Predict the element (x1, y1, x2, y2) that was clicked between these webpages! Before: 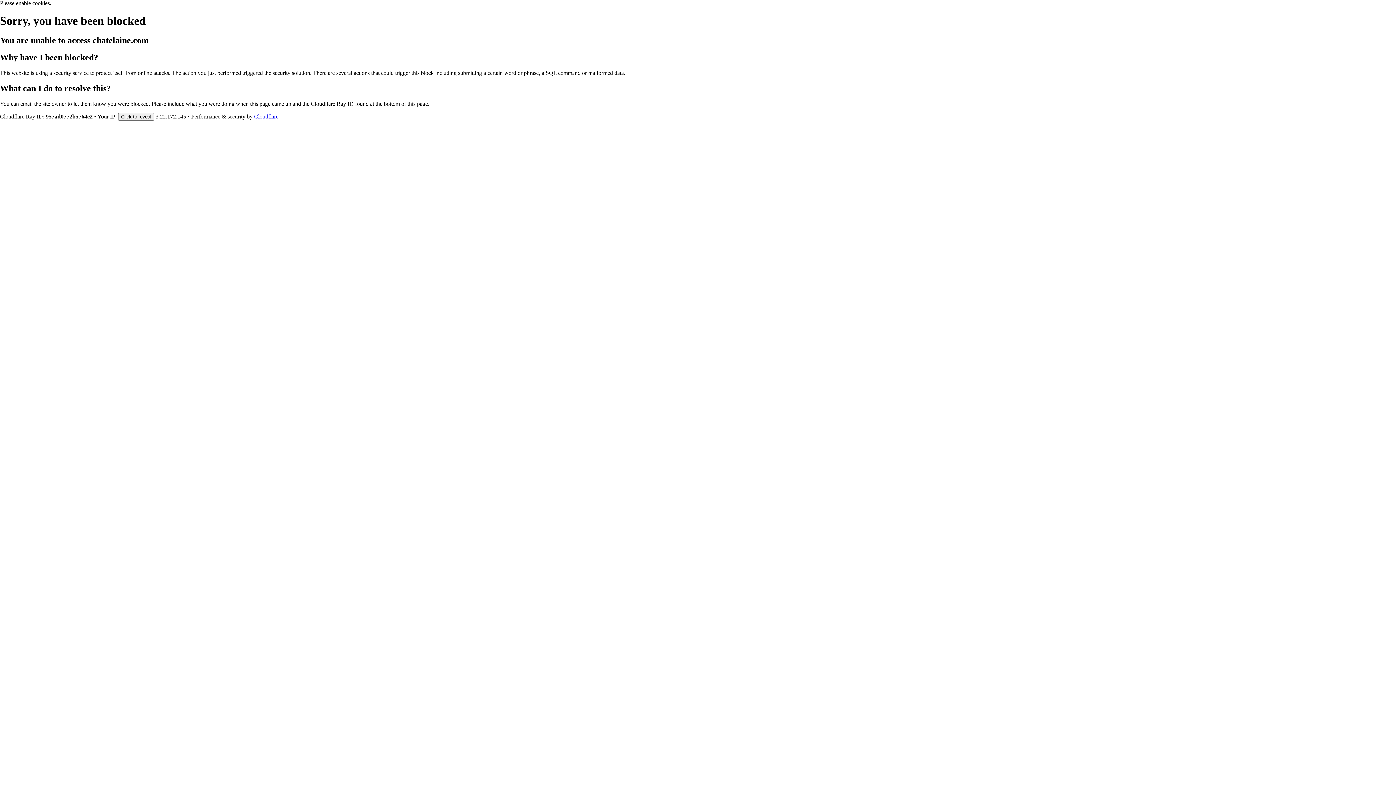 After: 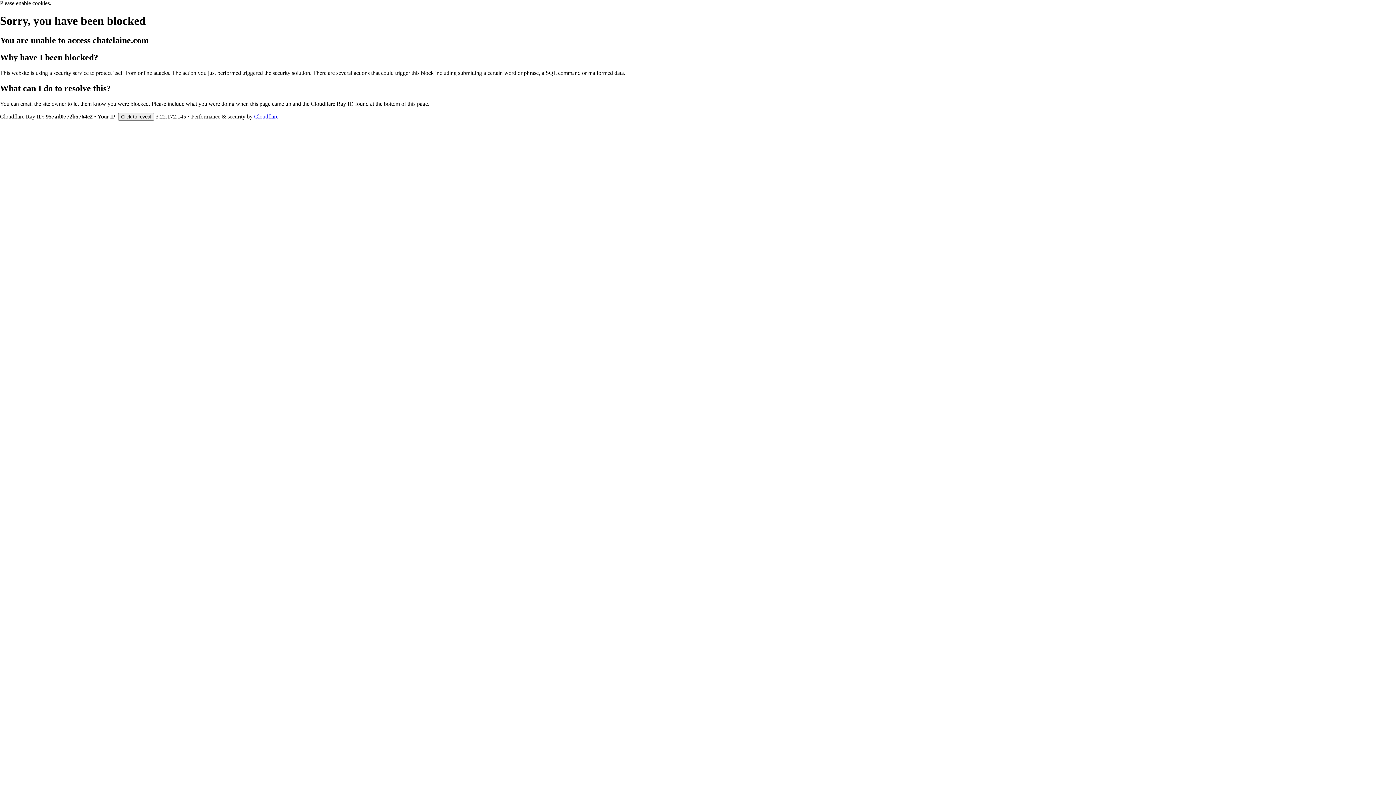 Action: bbox: (254, 113, 278, 119) label: Cloudflare